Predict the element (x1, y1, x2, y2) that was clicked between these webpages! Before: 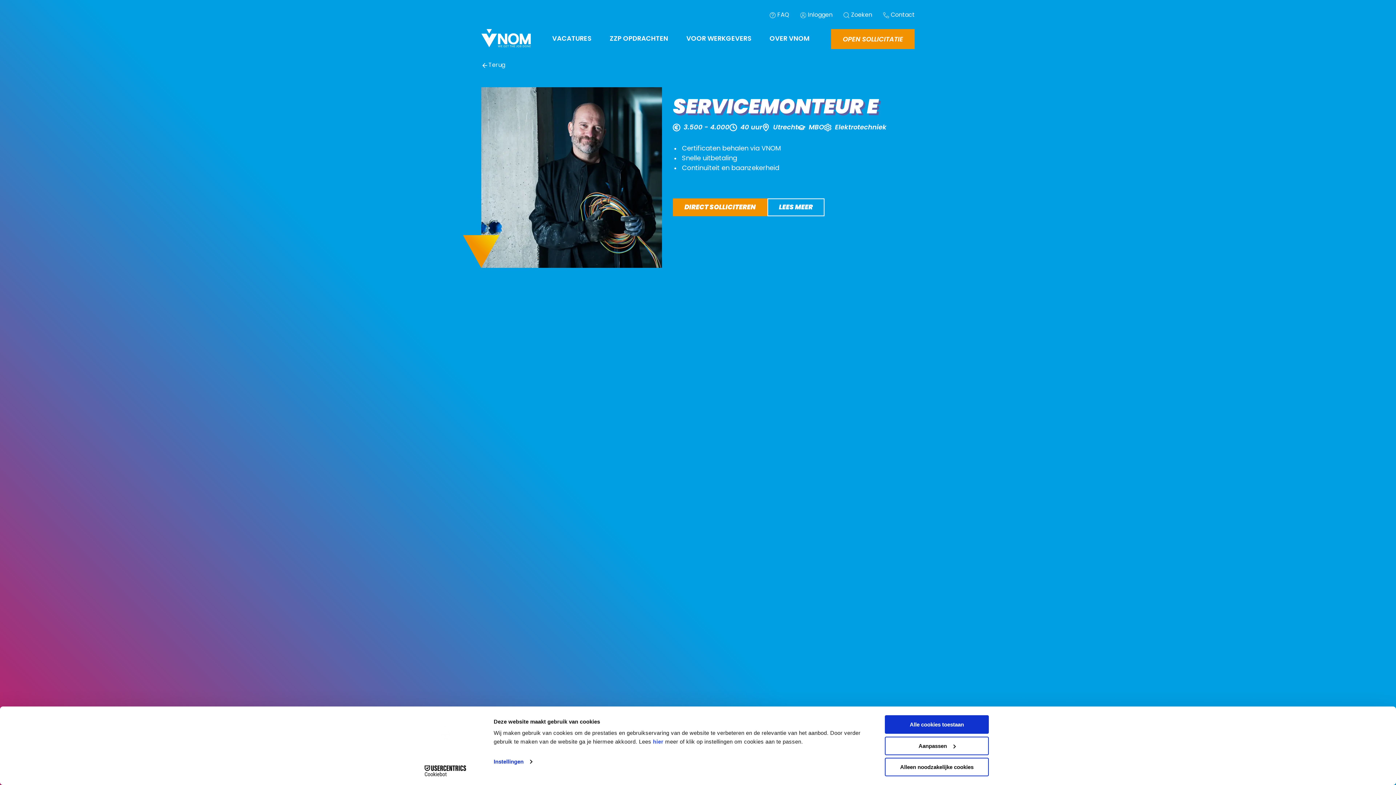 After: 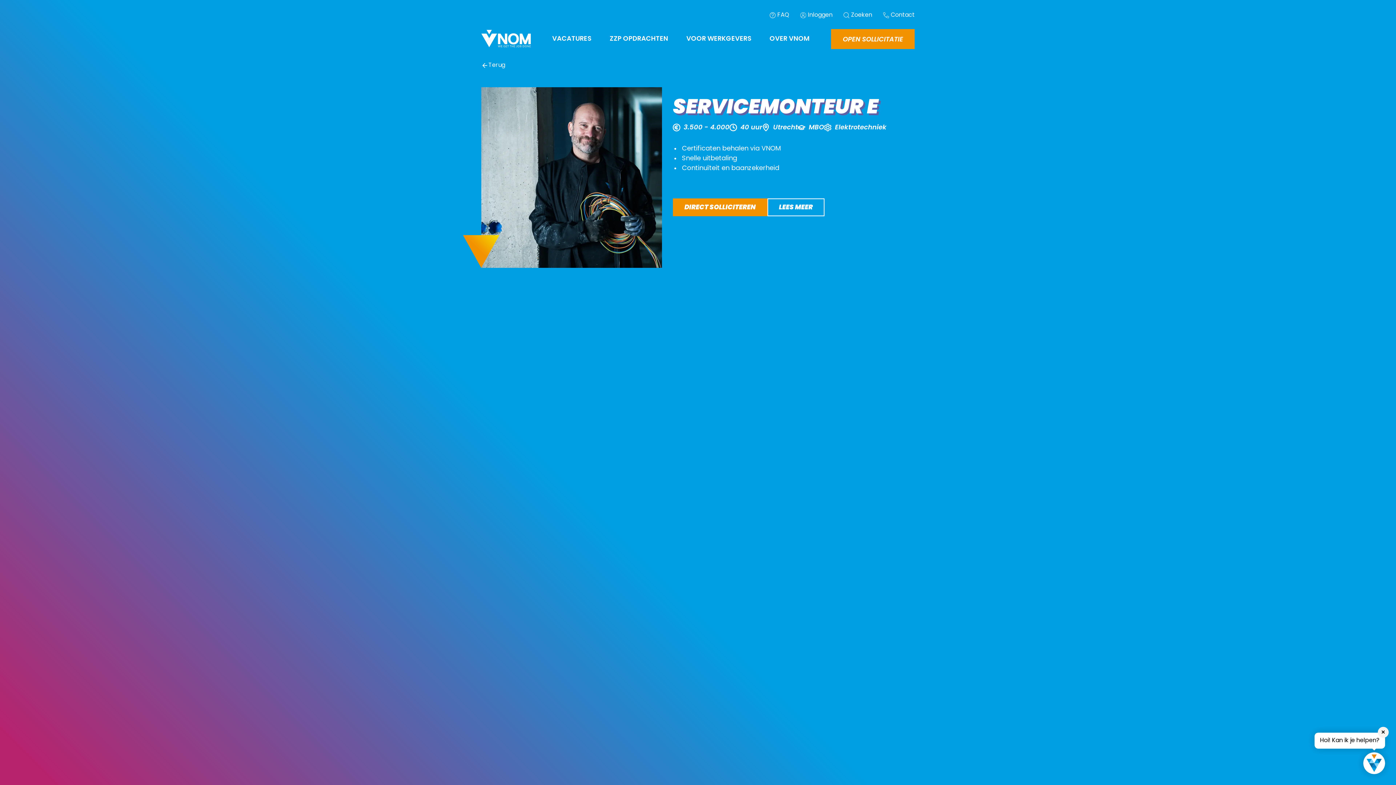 Action: label: Alle cookies toestaan bbox: (885, 715, 989, 734)